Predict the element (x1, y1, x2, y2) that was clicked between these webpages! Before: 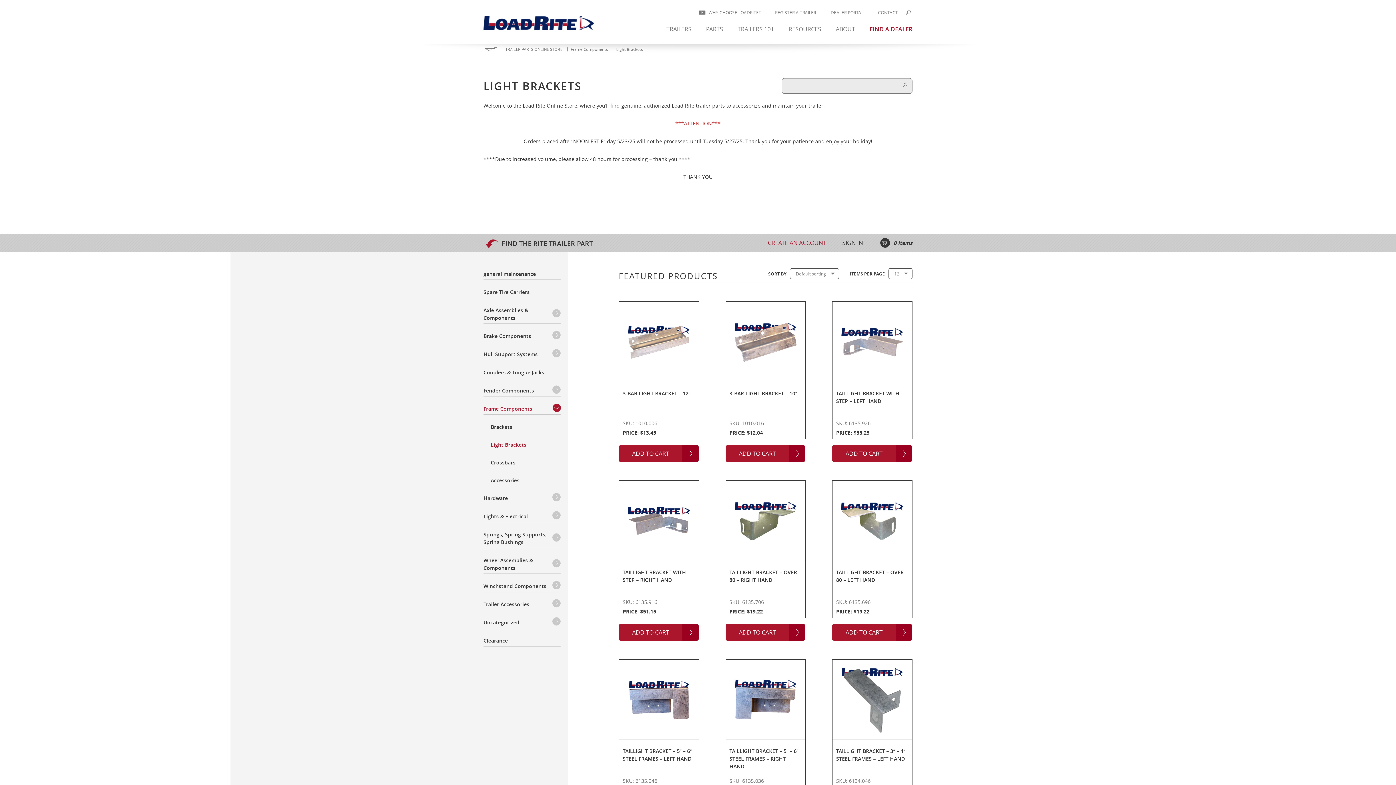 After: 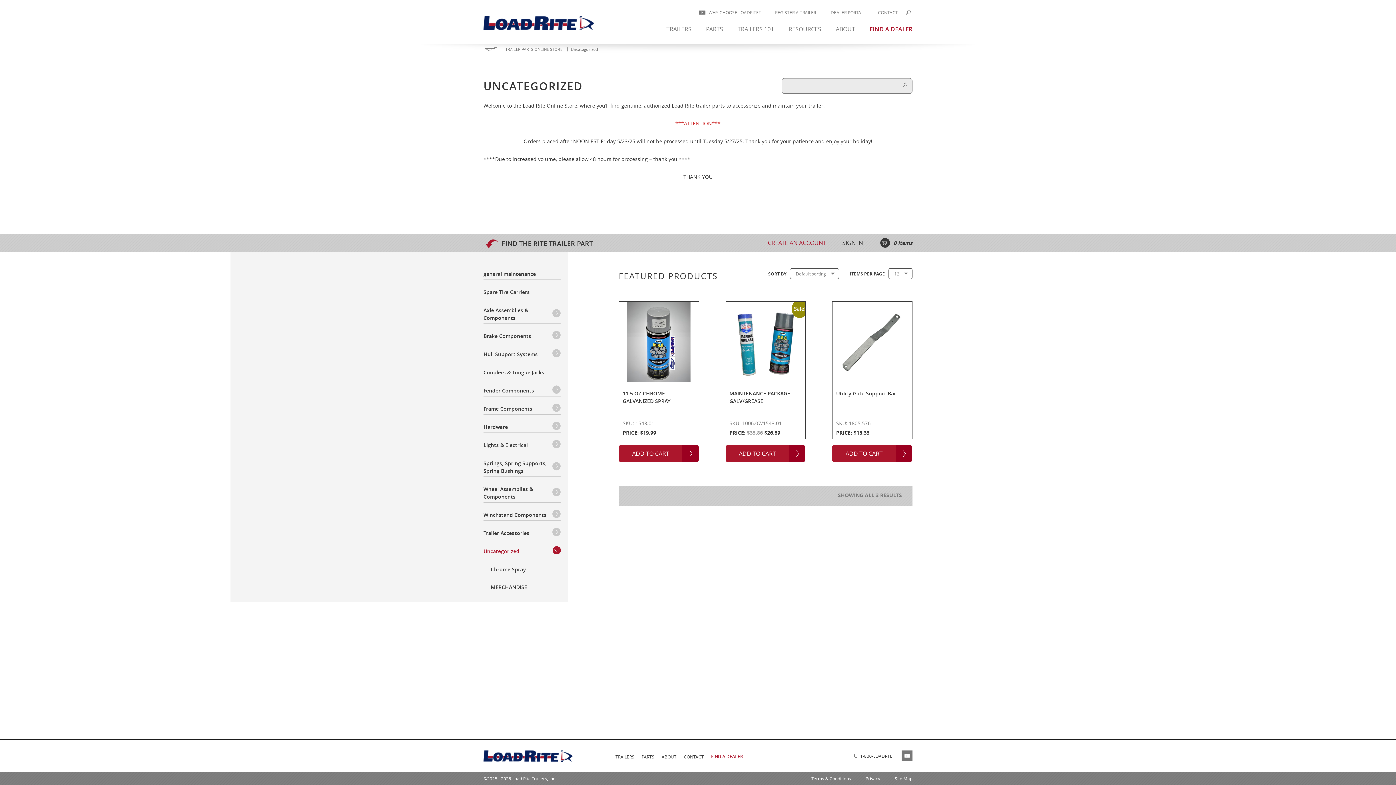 Action: bbox: (483, 618, 560, 628) label: Uncategorized